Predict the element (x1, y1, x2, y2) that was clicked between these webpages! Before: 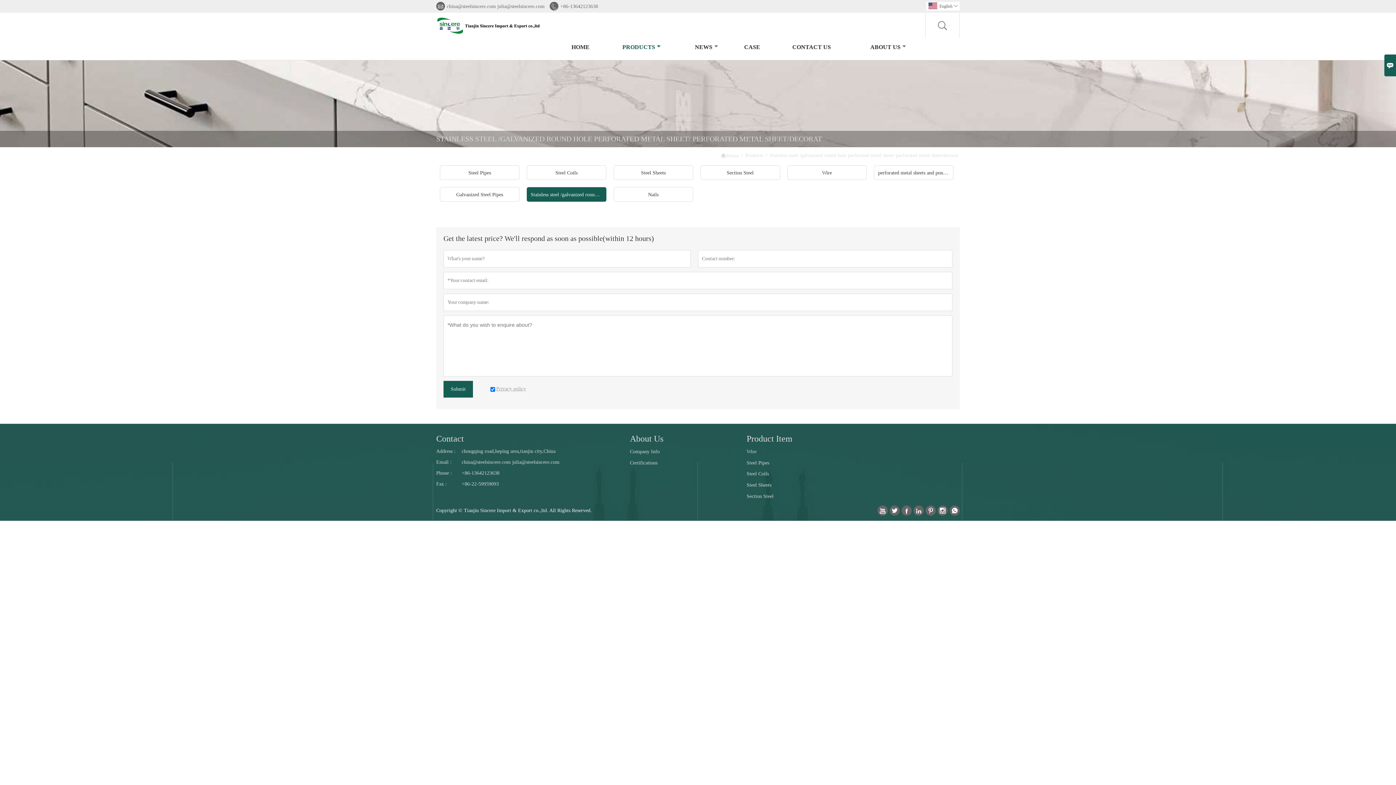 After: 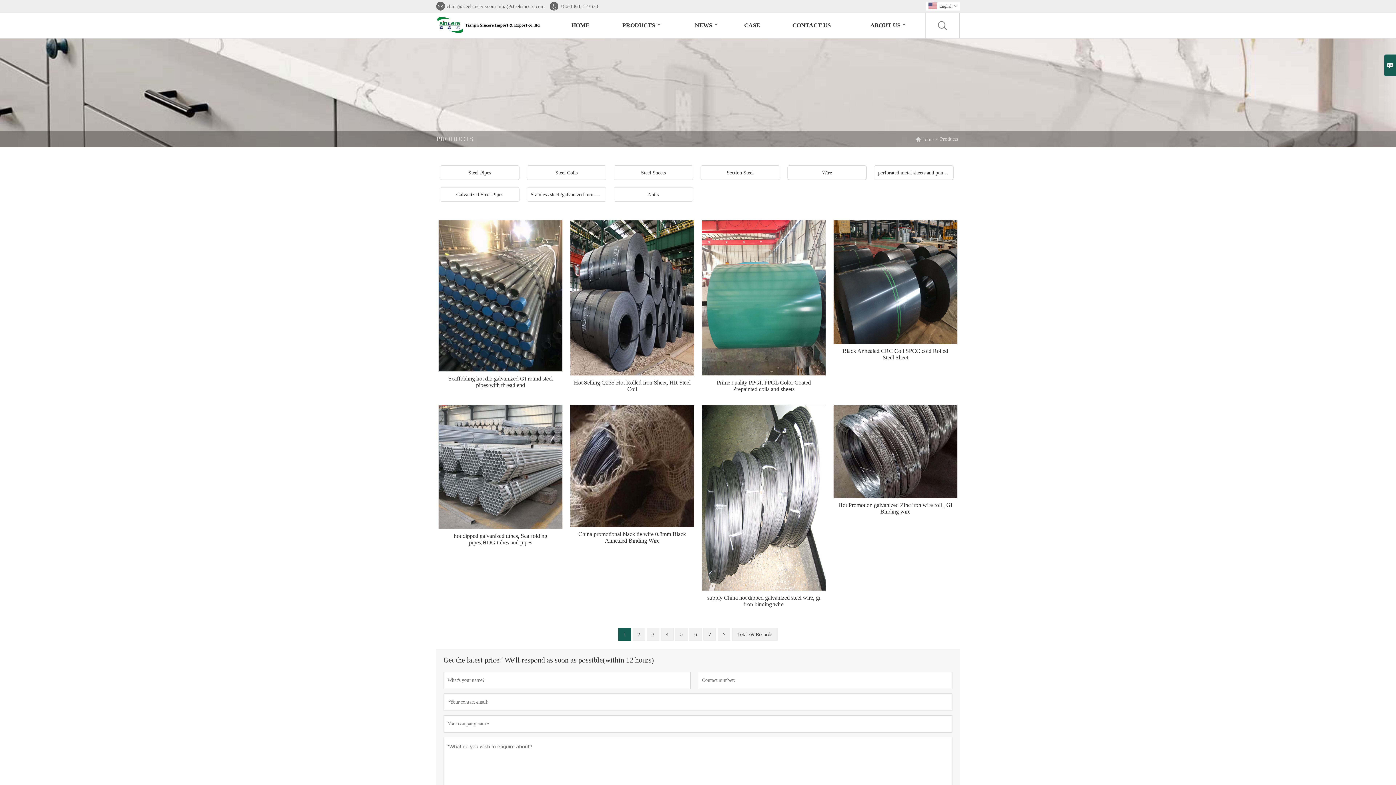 Action: bbox: (745, 147, 763, 163) label: Products